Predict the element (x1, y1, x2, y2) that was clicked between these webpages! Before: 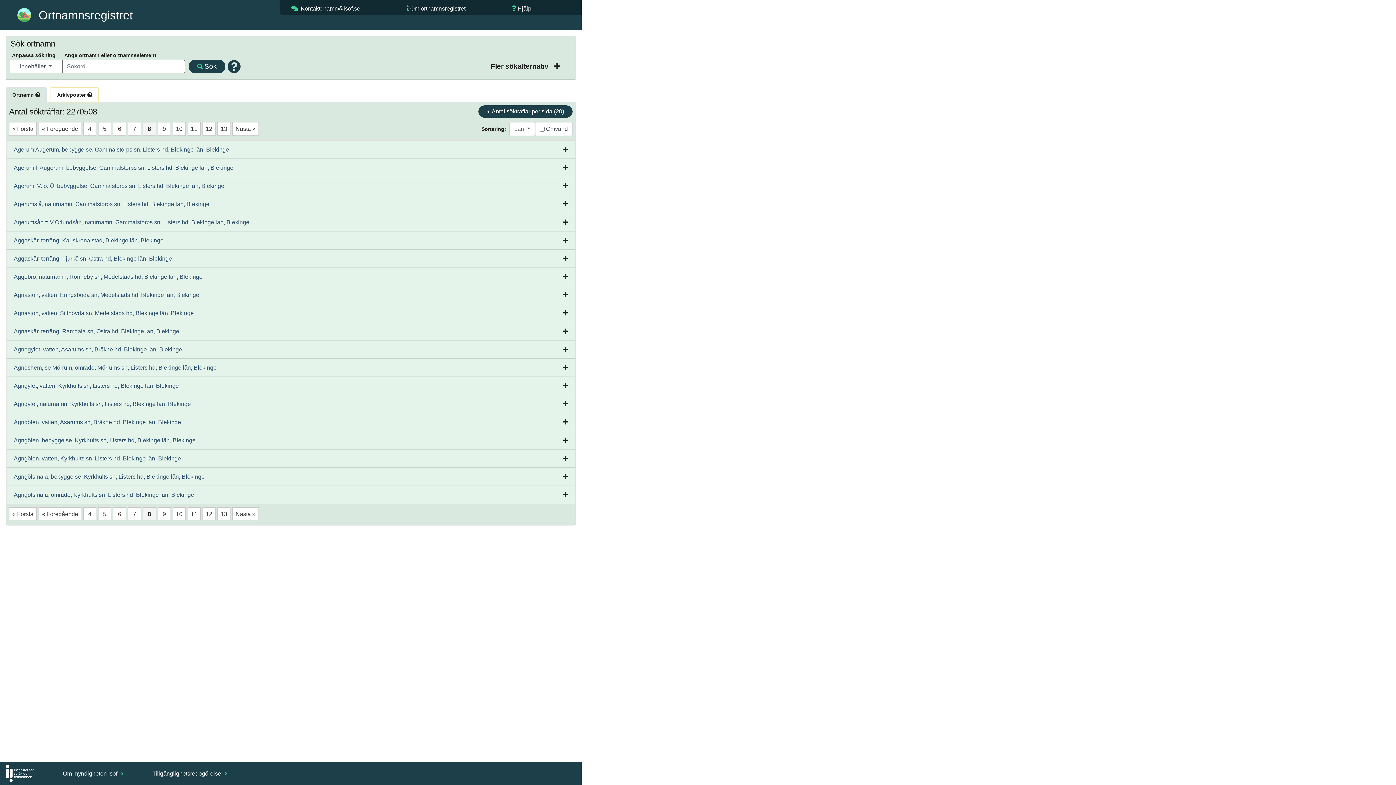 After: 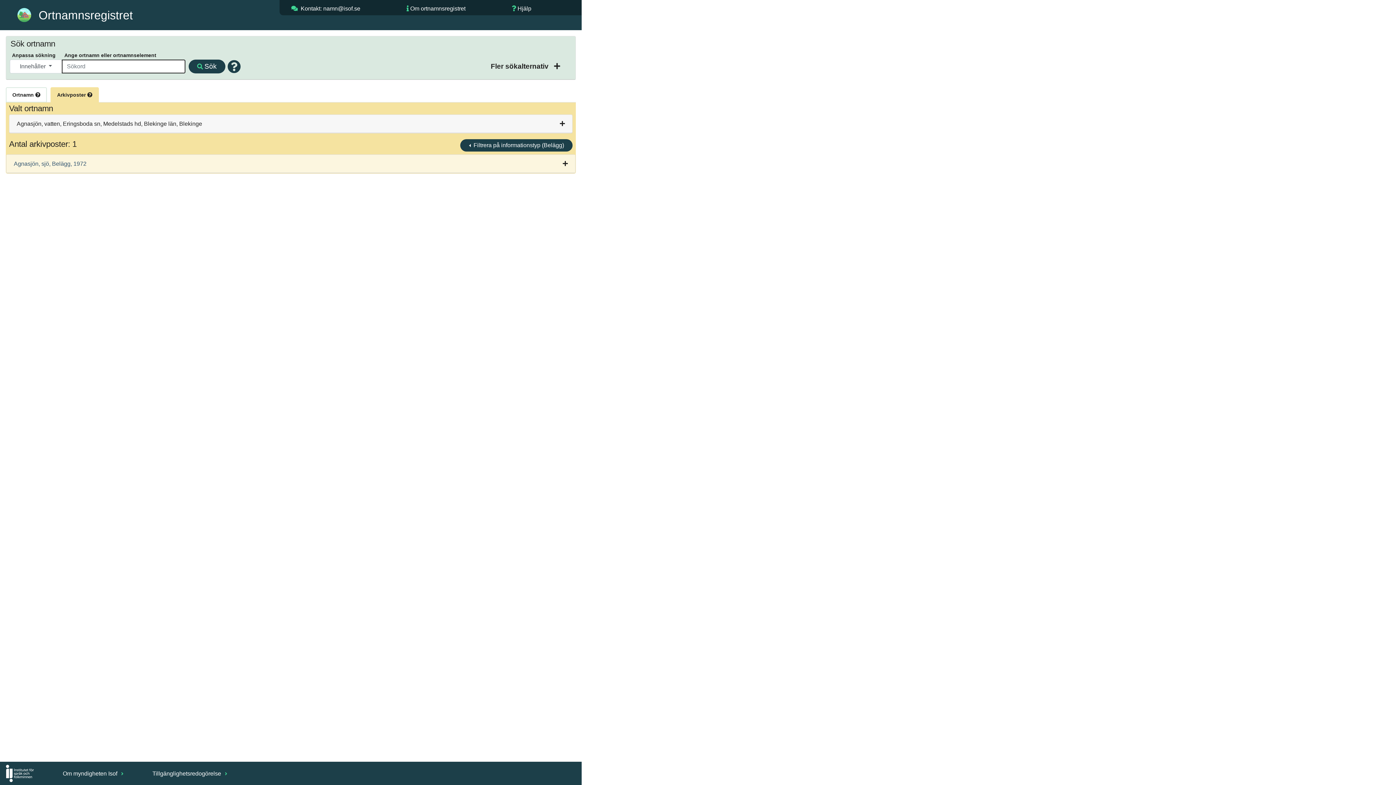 Action: bbox: (13, 291, 199, 298) label: Agnasjön, vatten, Eringsboda sn, Medelstads hd, Blekinge län, Blekinge